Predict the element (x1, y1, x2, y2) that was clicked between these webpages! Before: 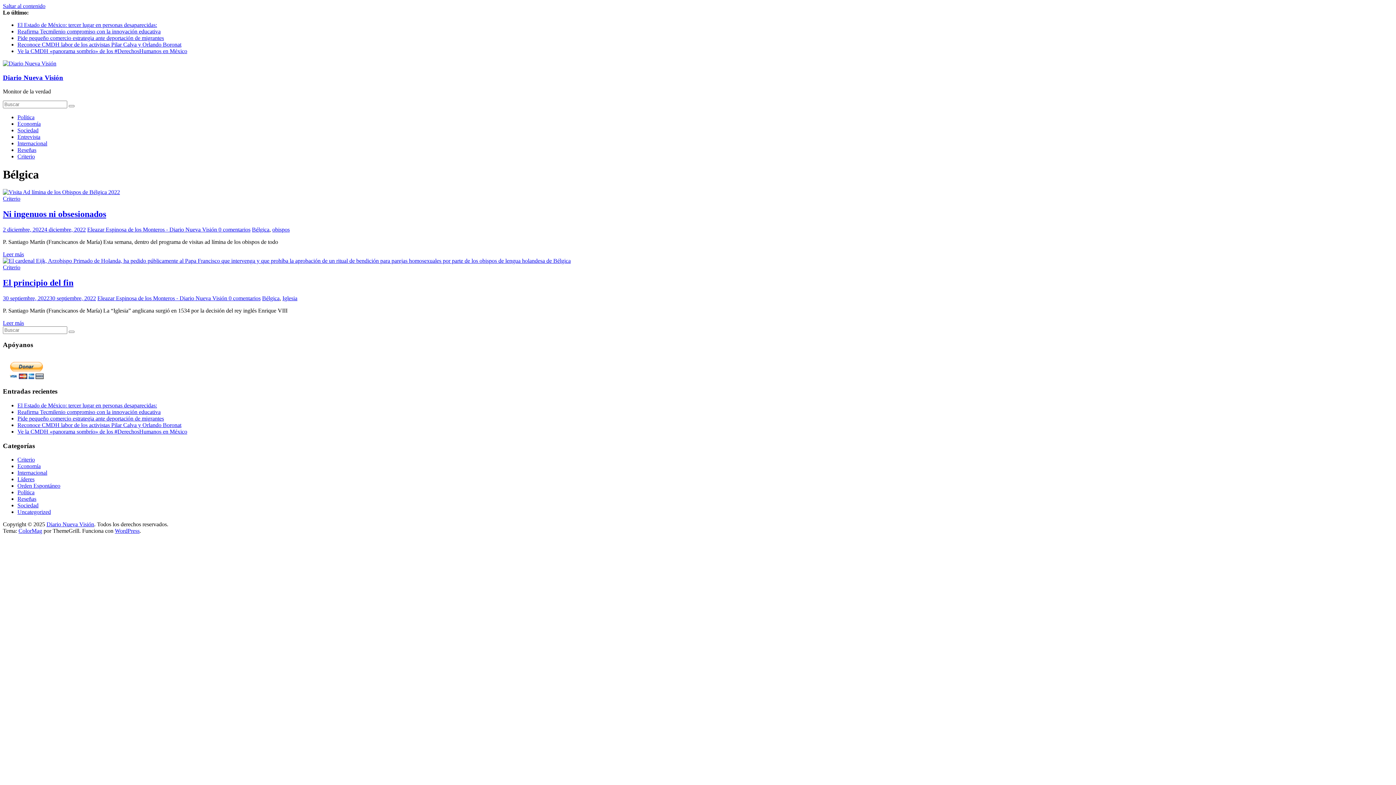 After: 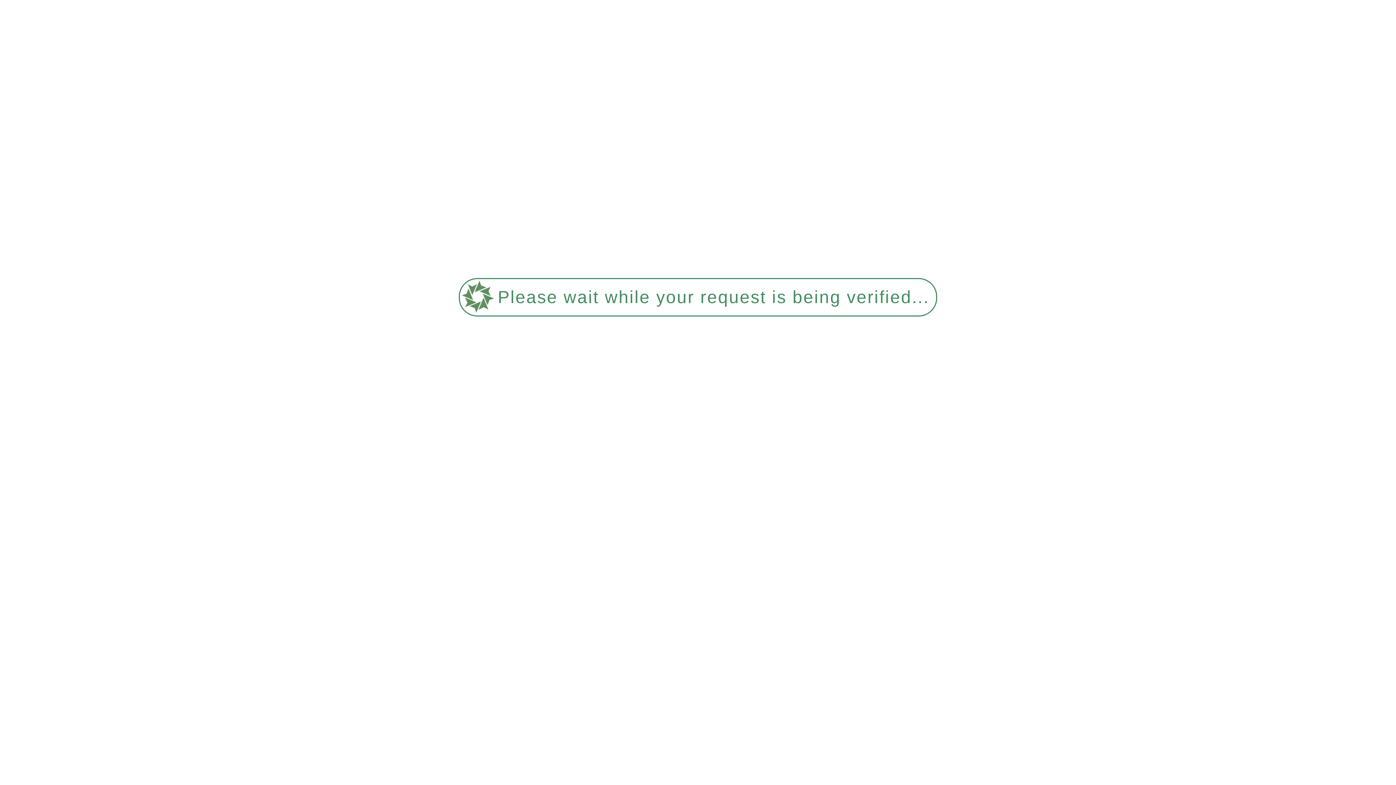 Action: bbox: (17, 496, 36, 502) label: Reseñas